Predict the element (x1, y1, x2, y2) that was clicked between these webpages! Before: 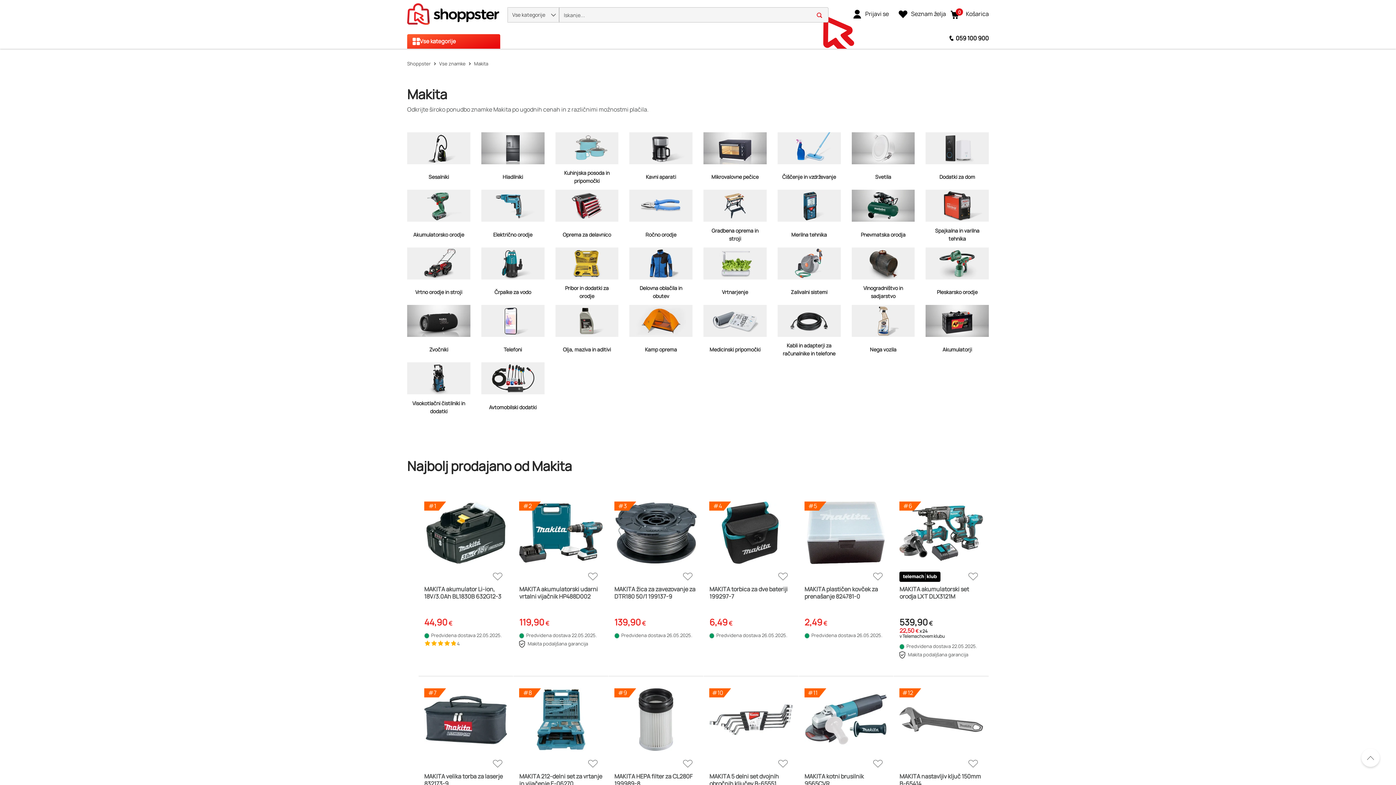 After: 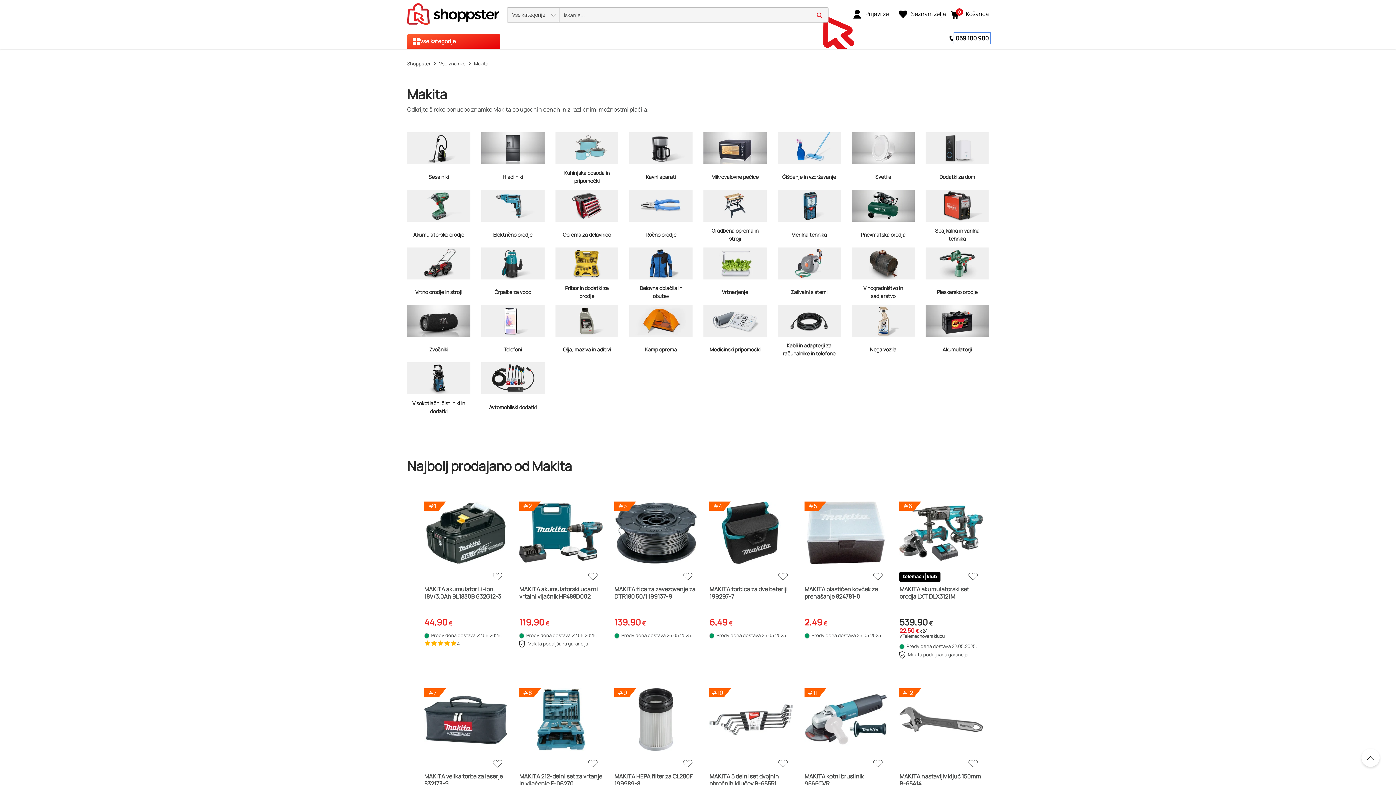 Action: label: 059 100 900 bbox: (956, 34, 989, 42)